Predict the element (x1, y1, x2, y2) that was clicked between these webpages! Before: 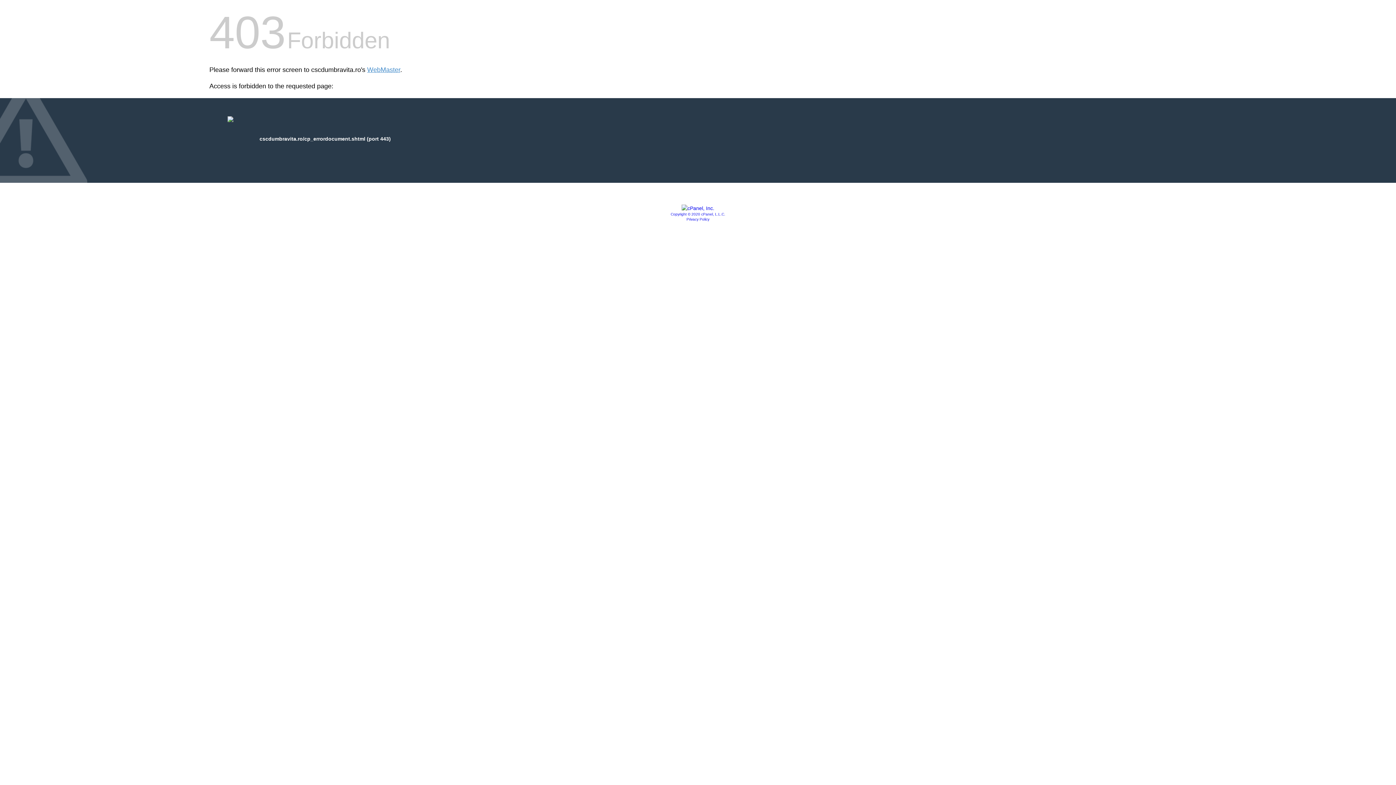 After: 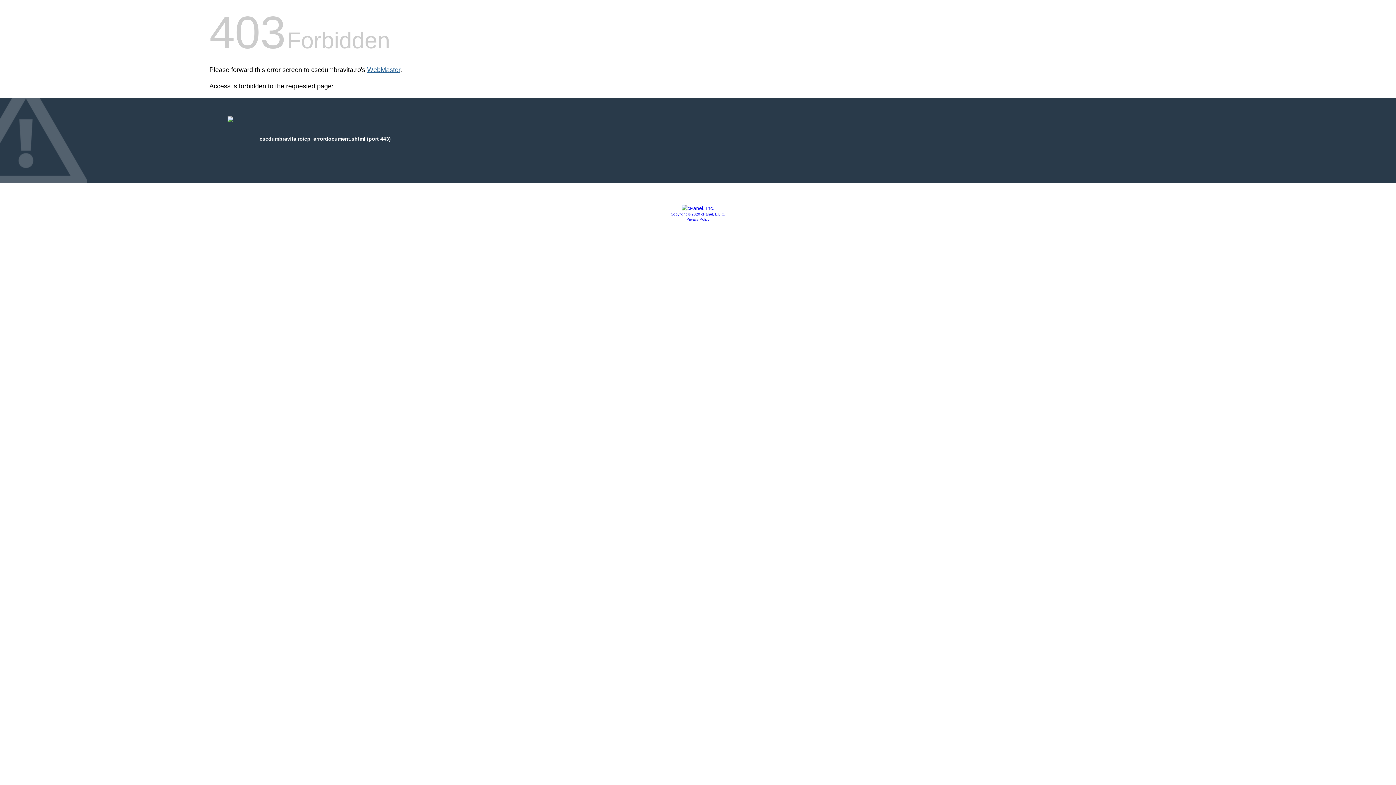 Action: bbox: (367, 66, 400, 73) label: WebMaster